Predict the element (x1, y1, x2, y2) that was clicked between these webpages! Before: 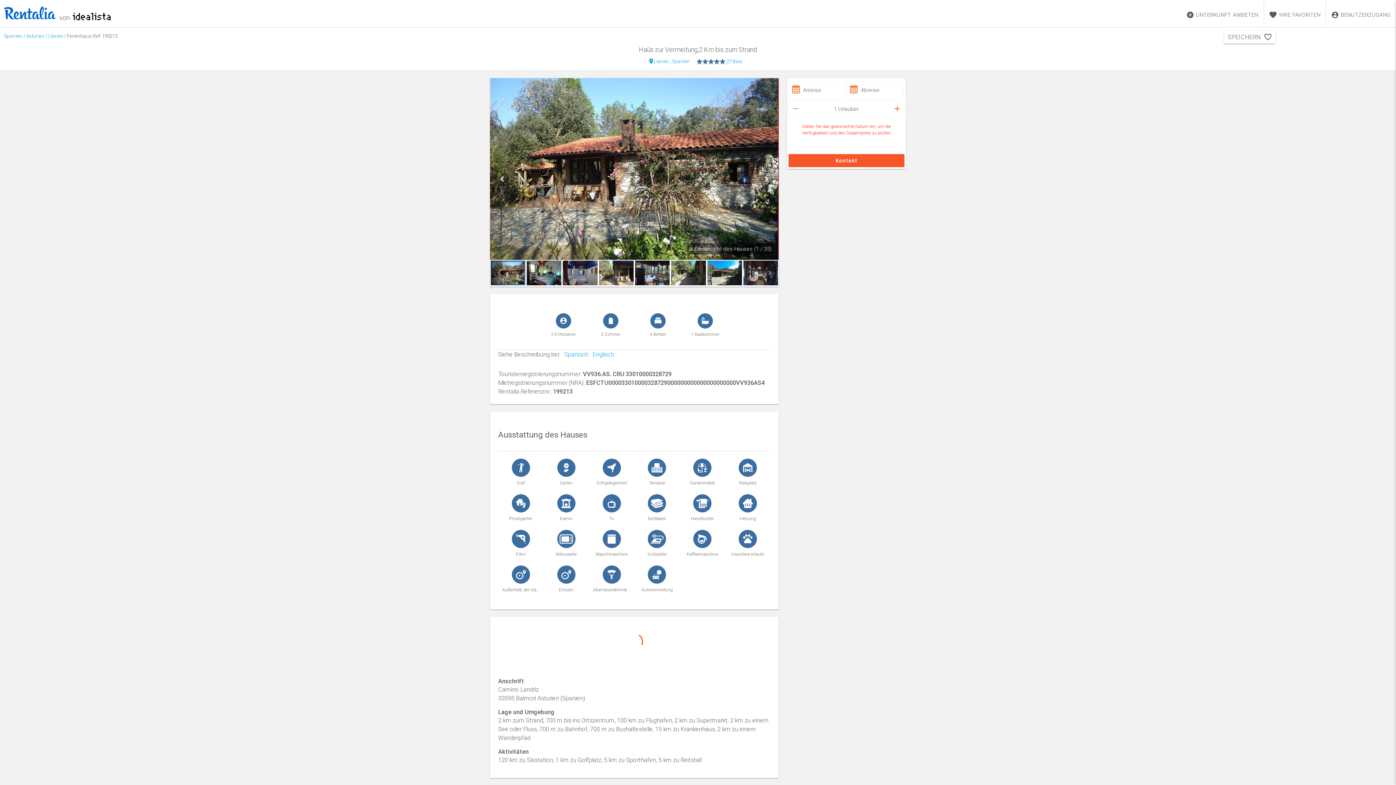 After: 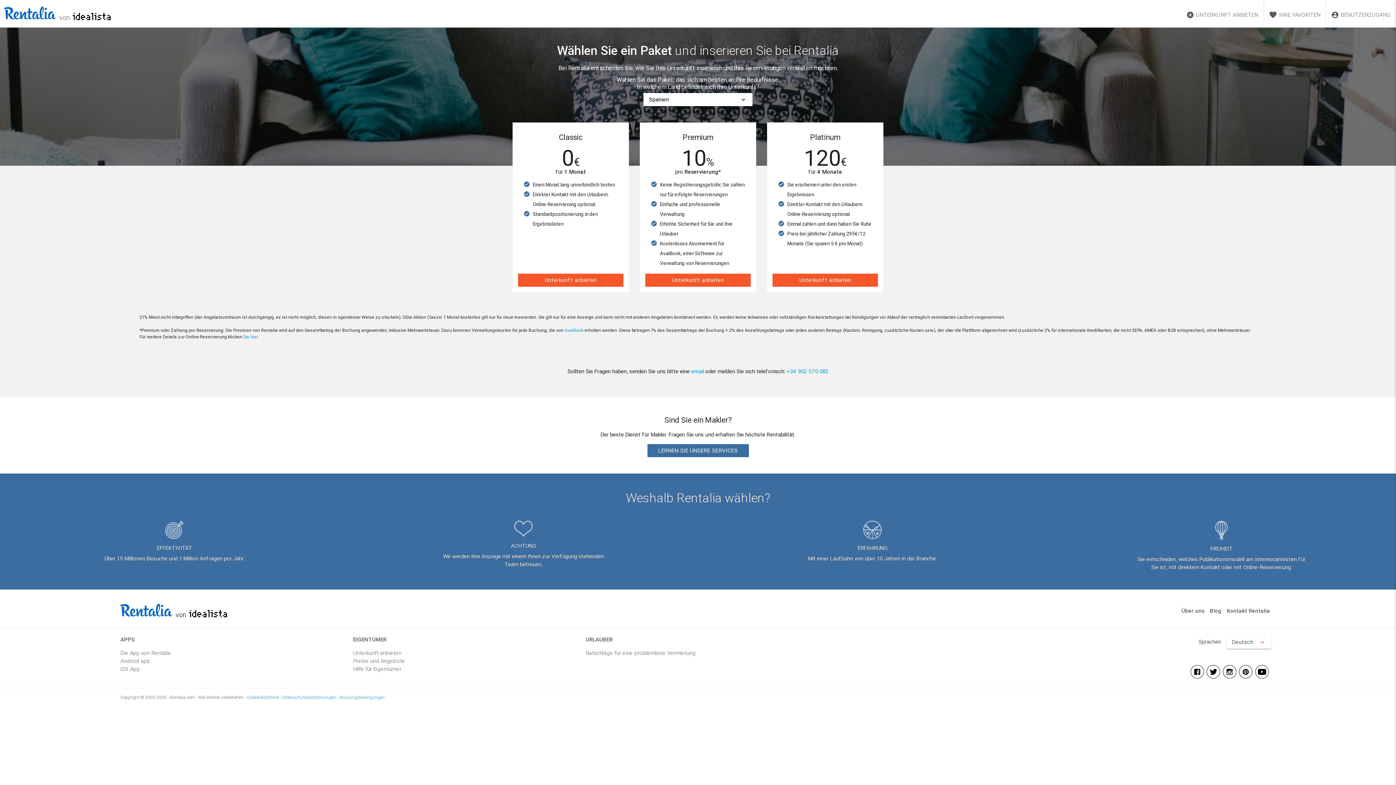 Action: label: UNTERKUNFT ANBIETEN bbox: (1181, 0, 1263, 27)